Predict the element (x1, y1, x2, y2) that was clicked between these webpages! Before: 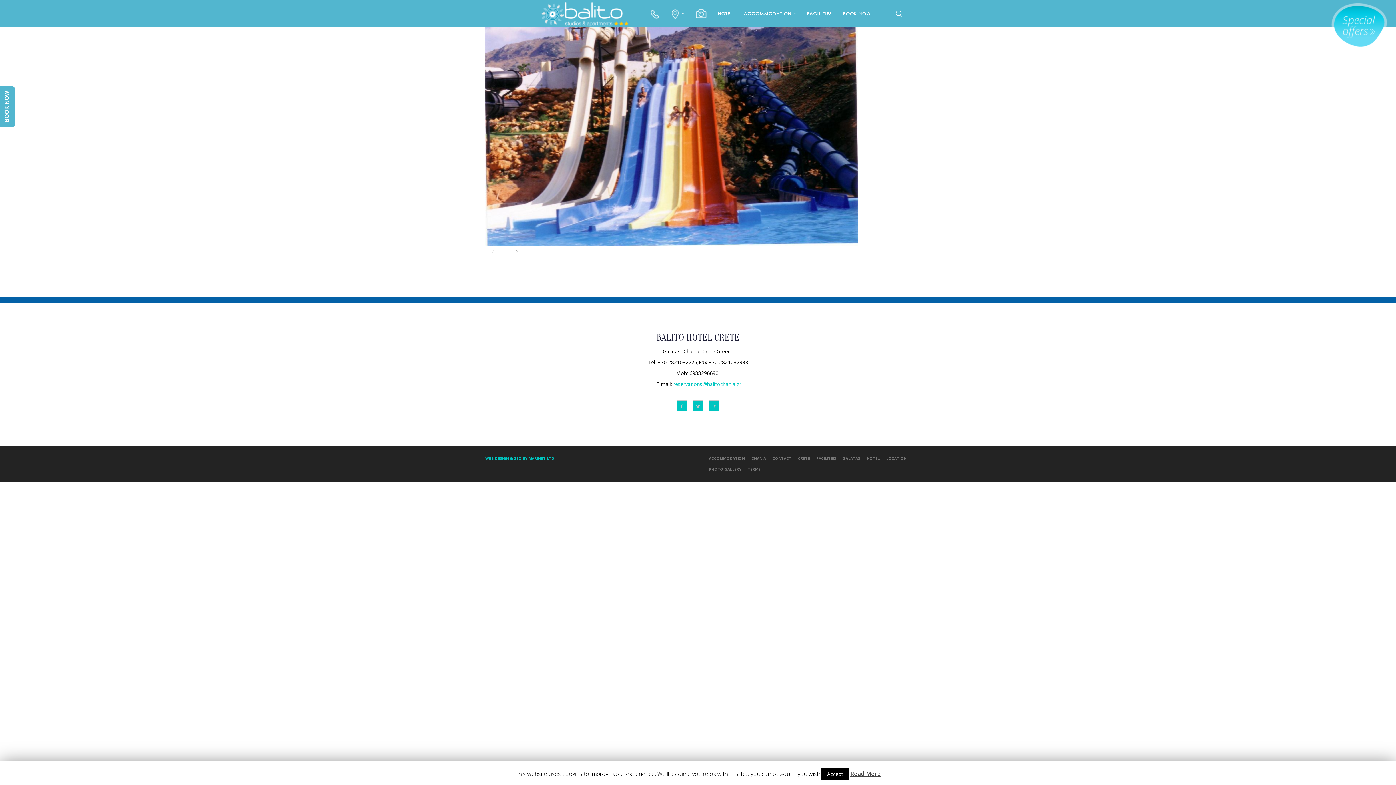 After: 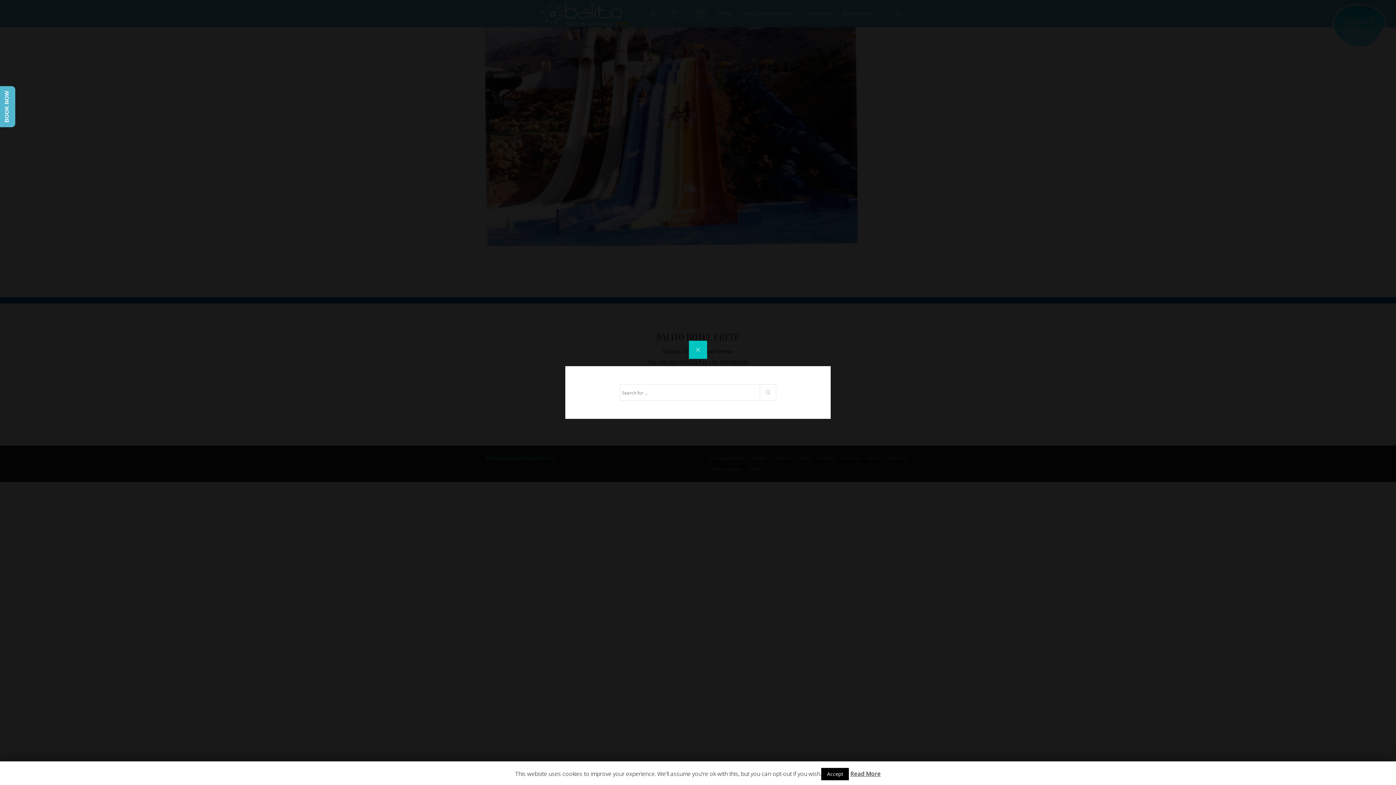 Action: bbox: (894, 9, 903, 18)